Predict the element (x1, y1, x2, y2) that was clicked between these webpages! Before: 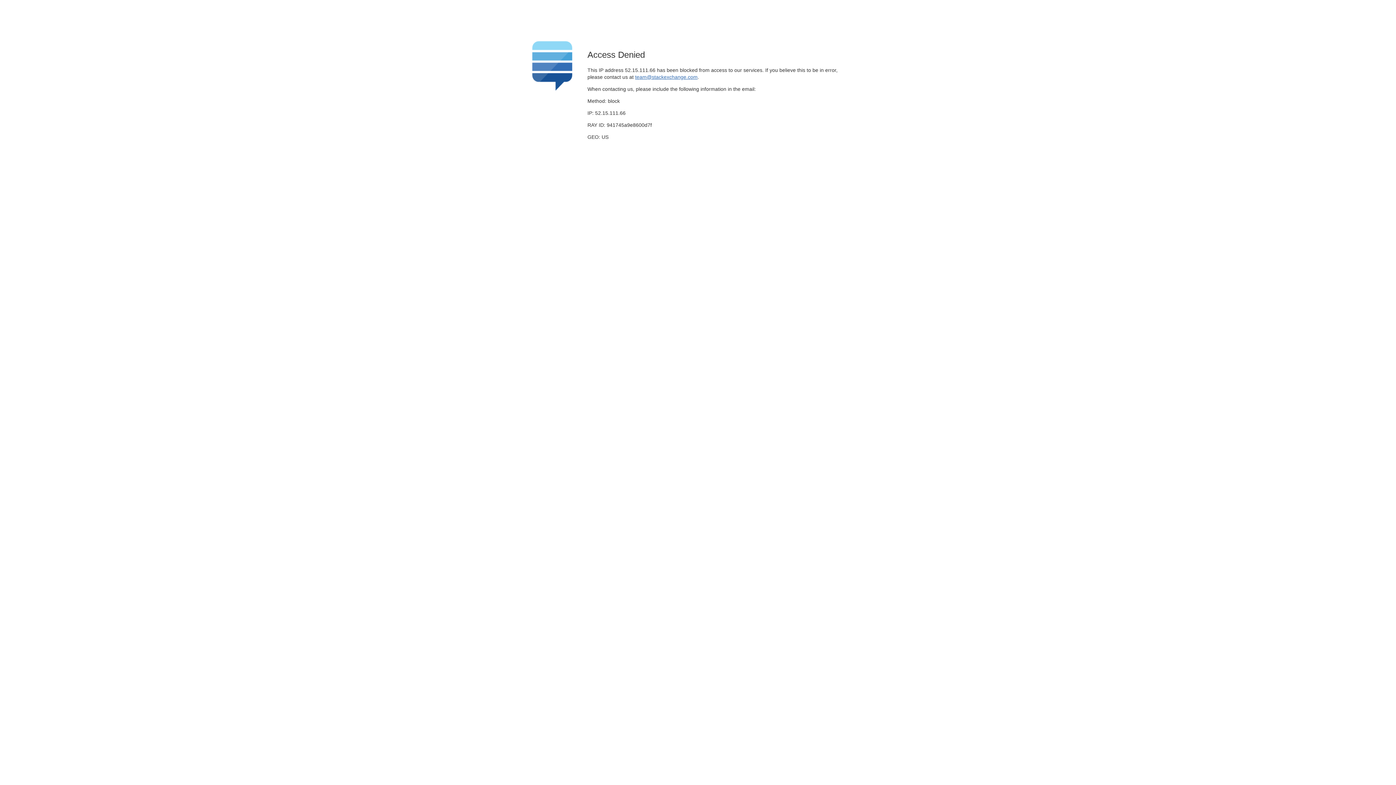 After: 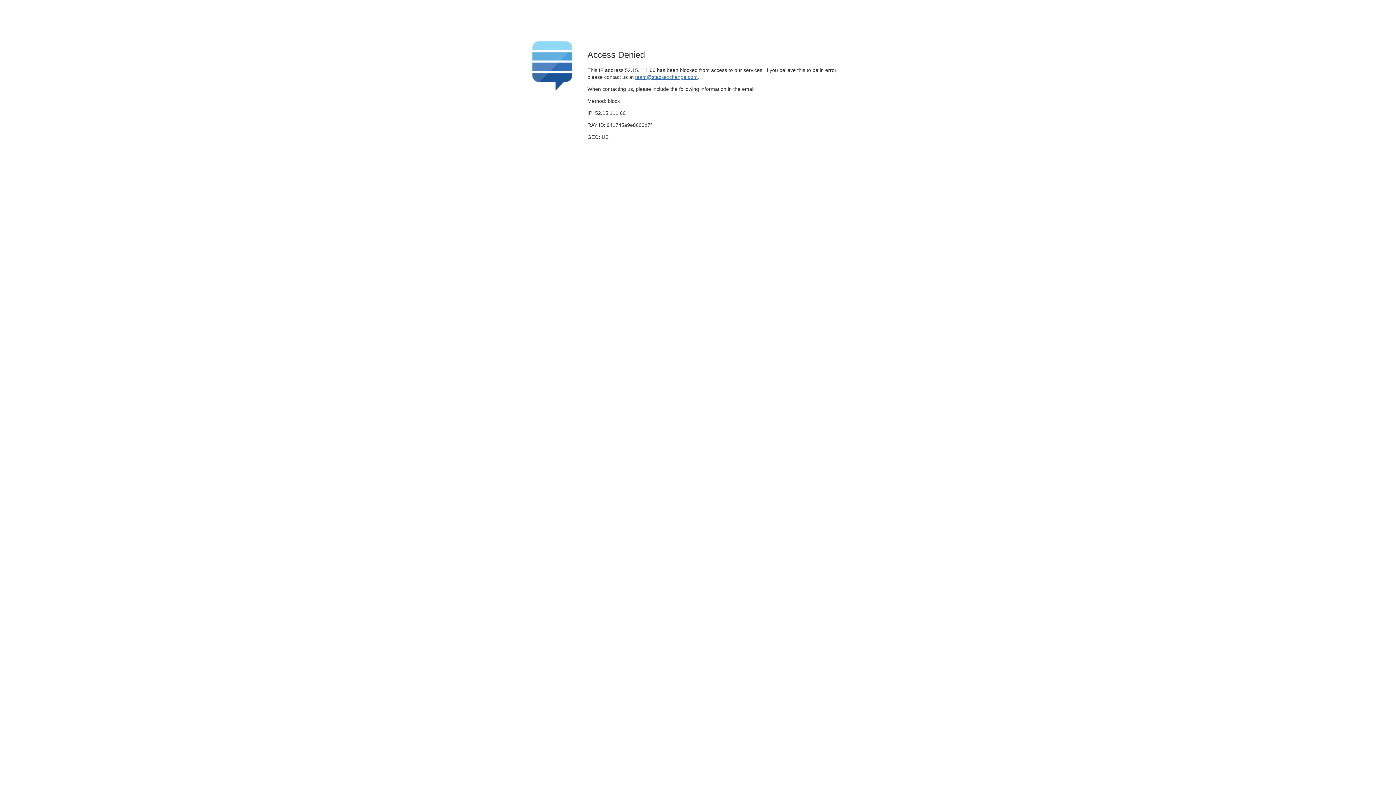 Action: label: team@stackexchange.com bbox: (635, 74, 697, 79)